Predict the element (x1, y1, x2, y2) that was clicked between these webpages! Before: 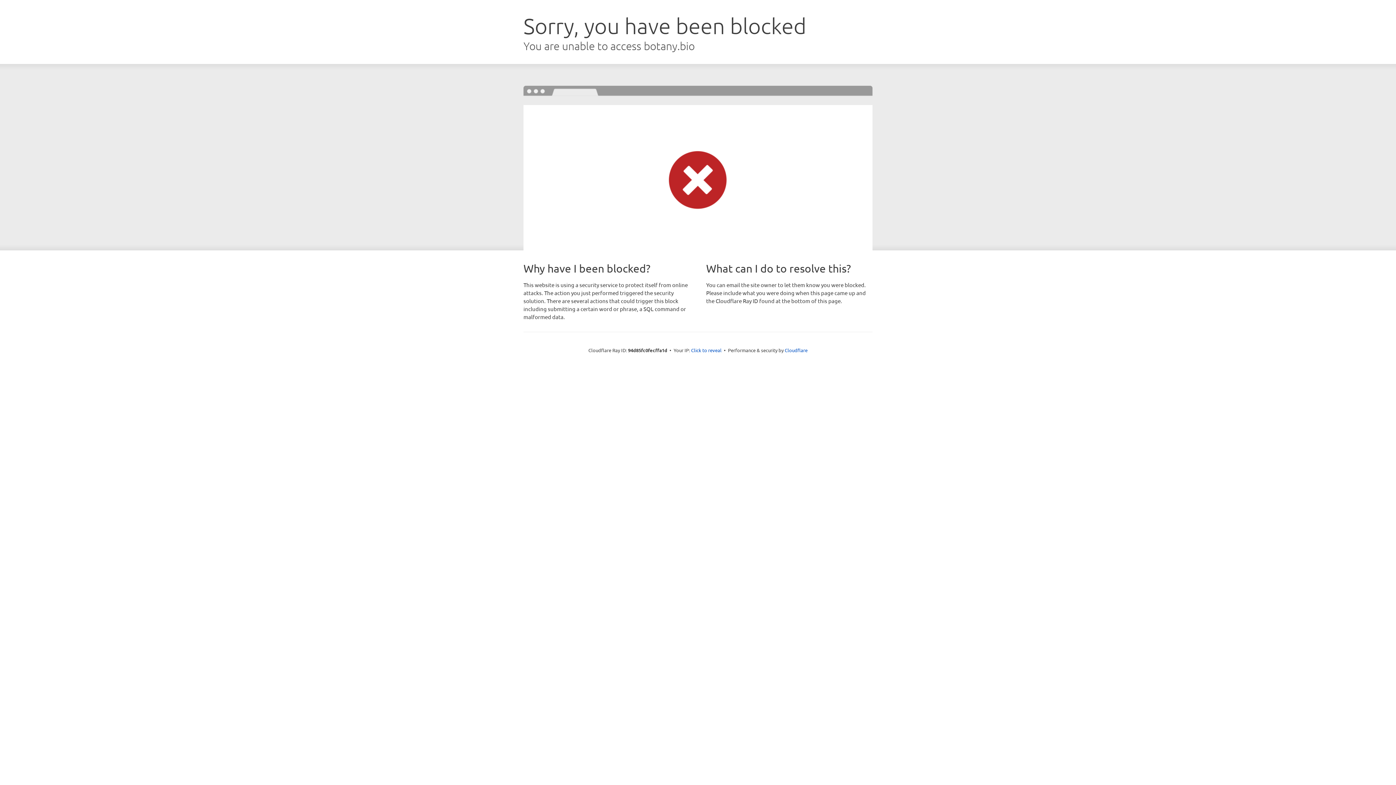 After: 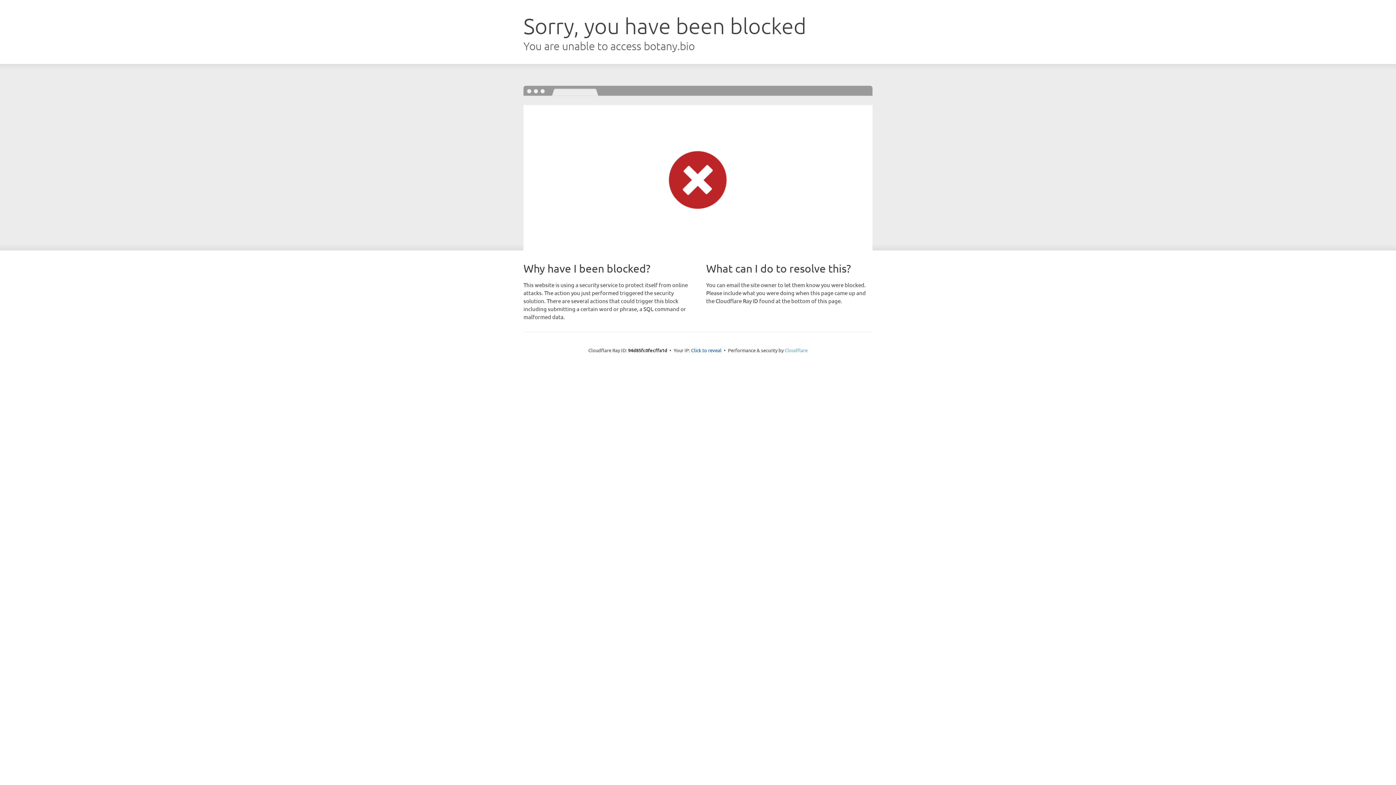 Action: bbox: (784, 347, 807, 353) label: Cloudflare